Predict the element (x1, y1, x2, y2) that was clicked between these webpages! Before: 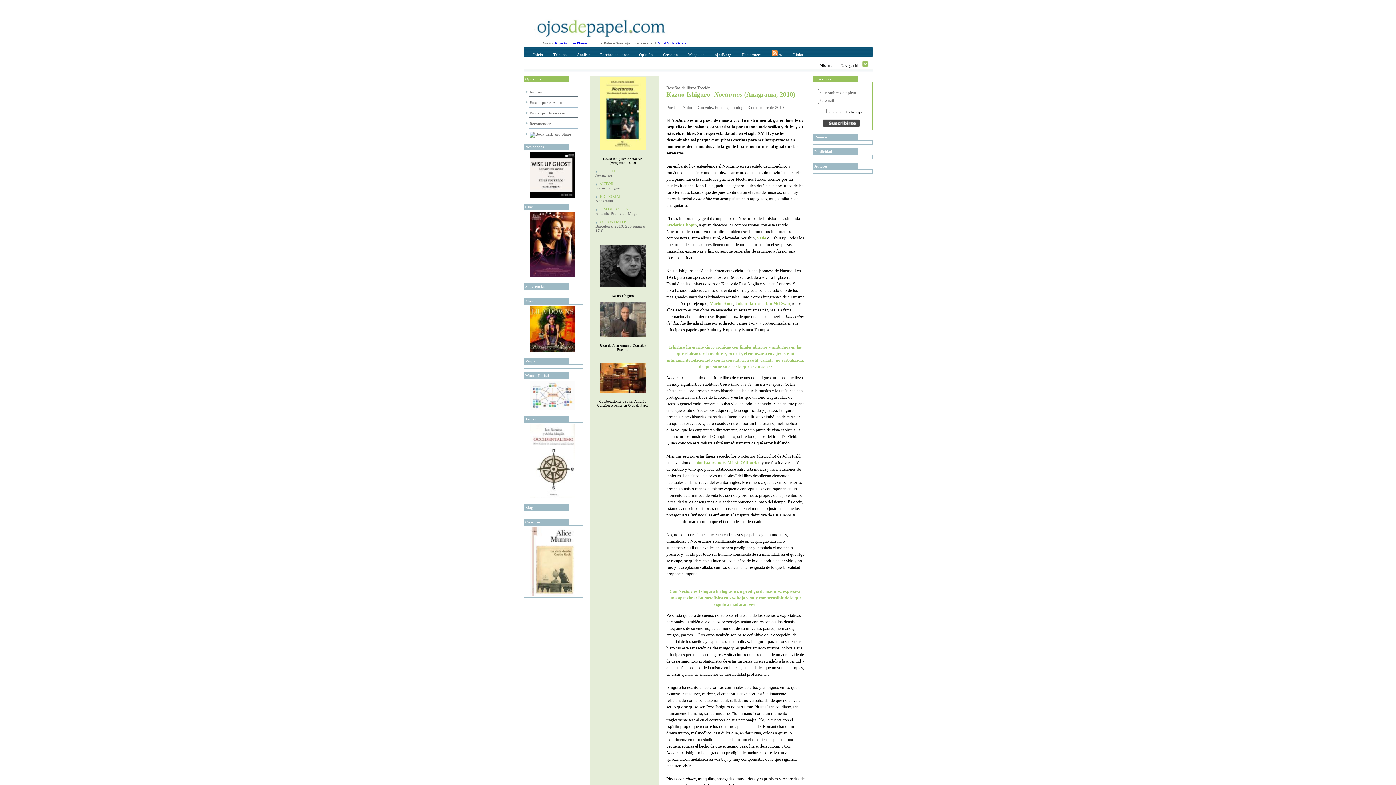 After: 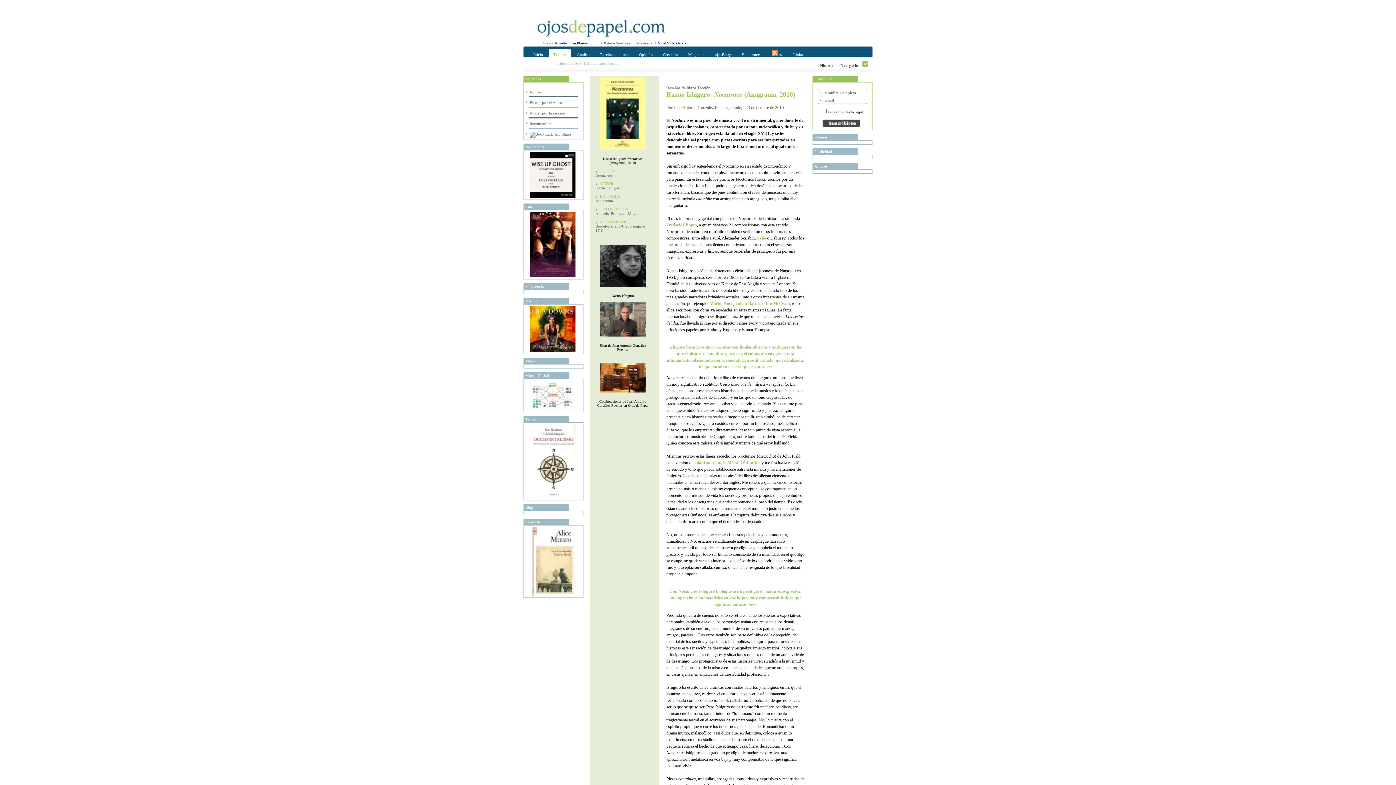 Action: label: Tribuna bbox: (549, 49, 571, 57)